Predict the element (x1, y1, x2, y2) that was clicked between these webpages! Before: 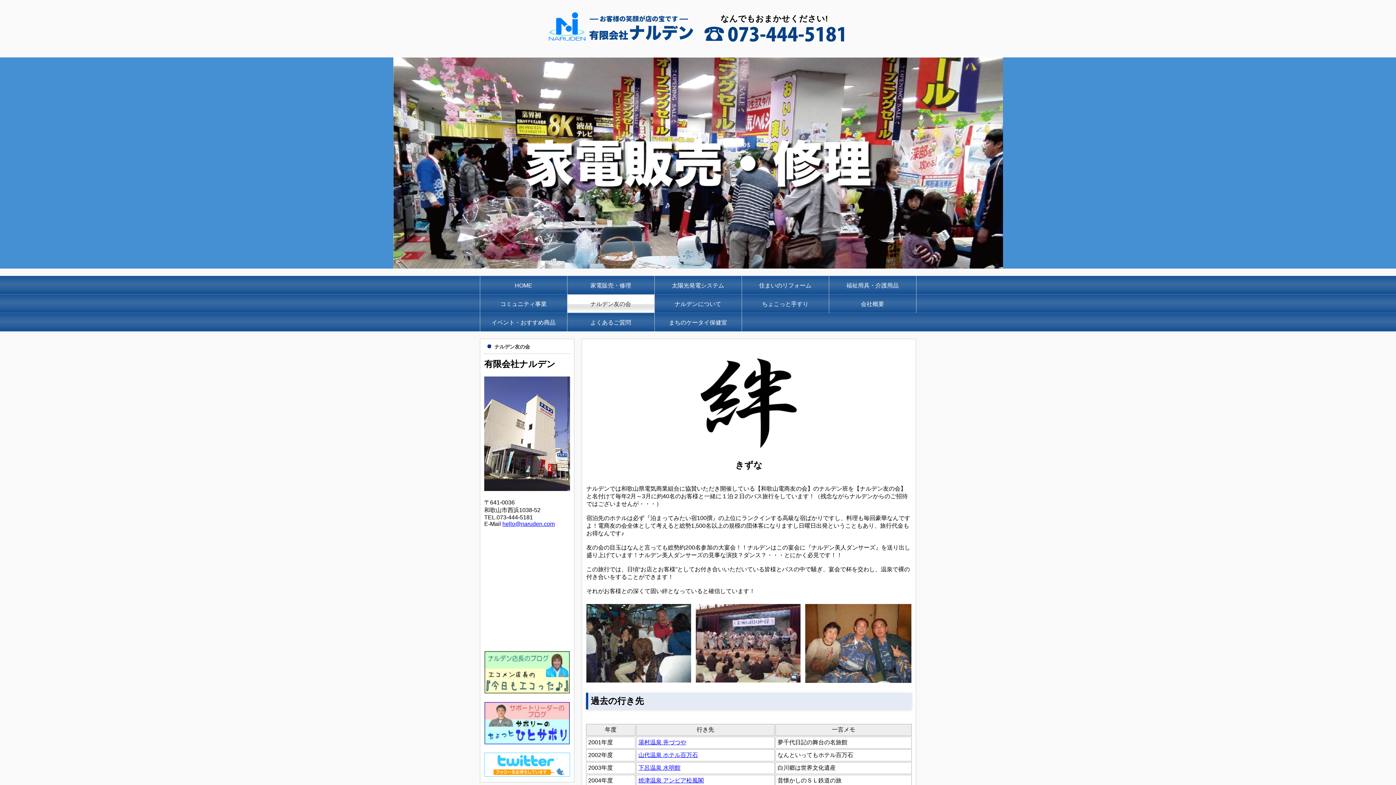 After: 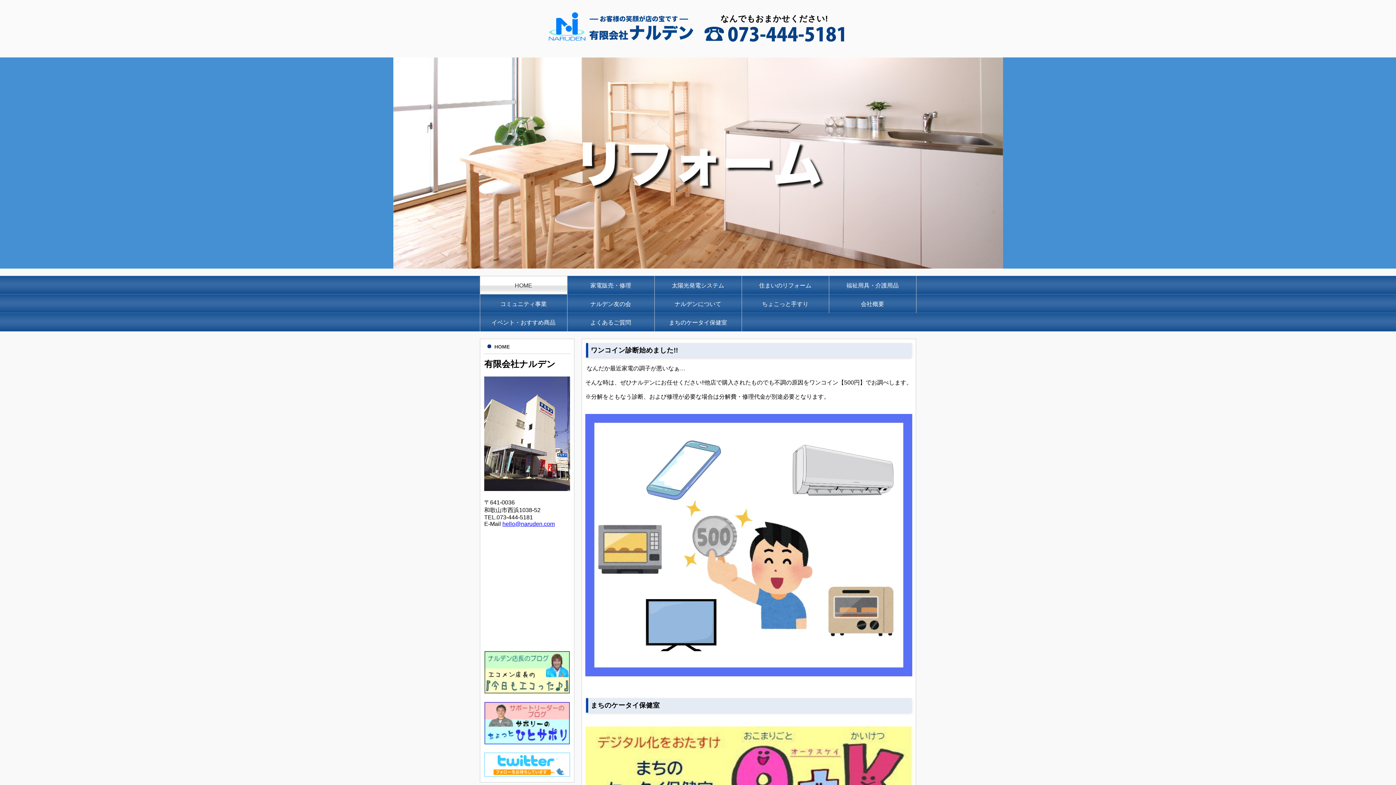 Action: label: HOME bbox: (480, 276, 567, 294)